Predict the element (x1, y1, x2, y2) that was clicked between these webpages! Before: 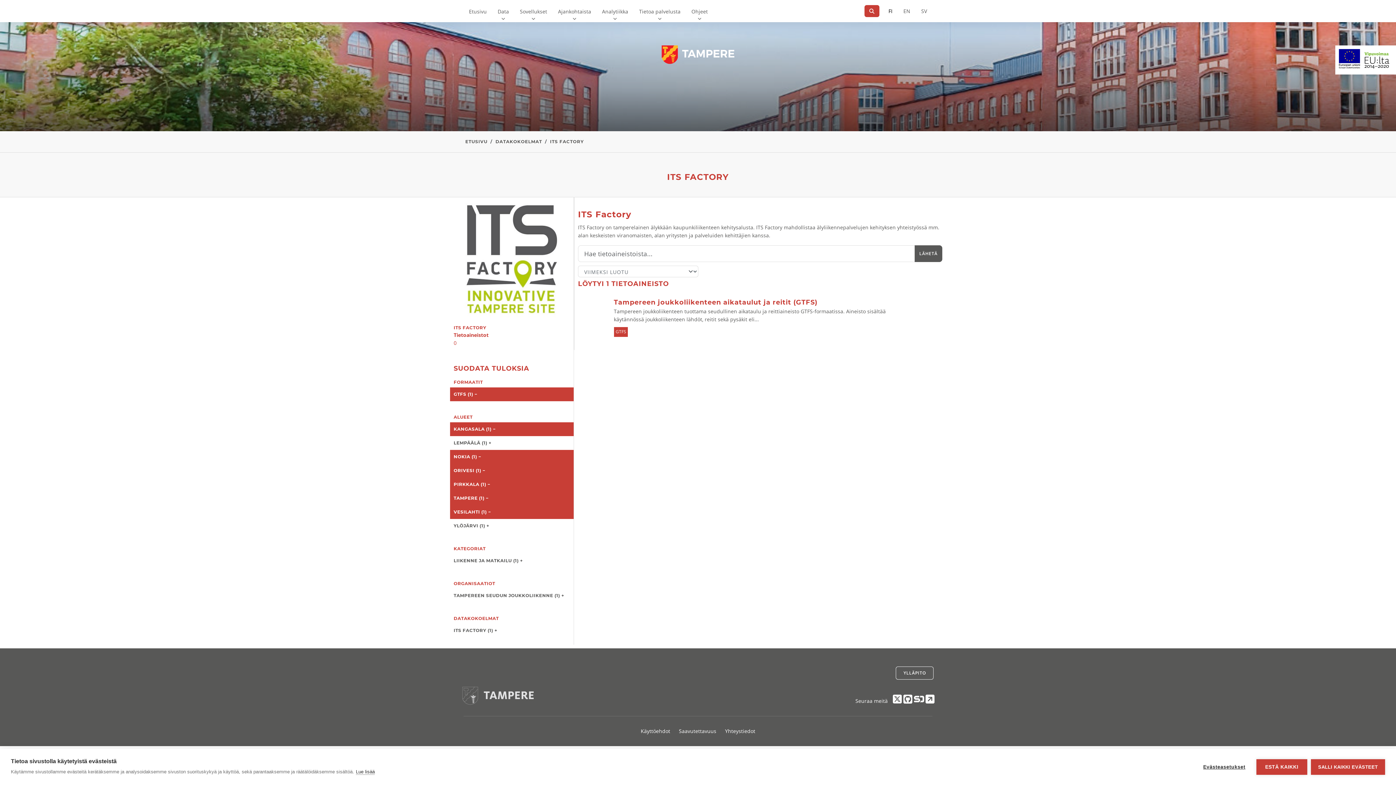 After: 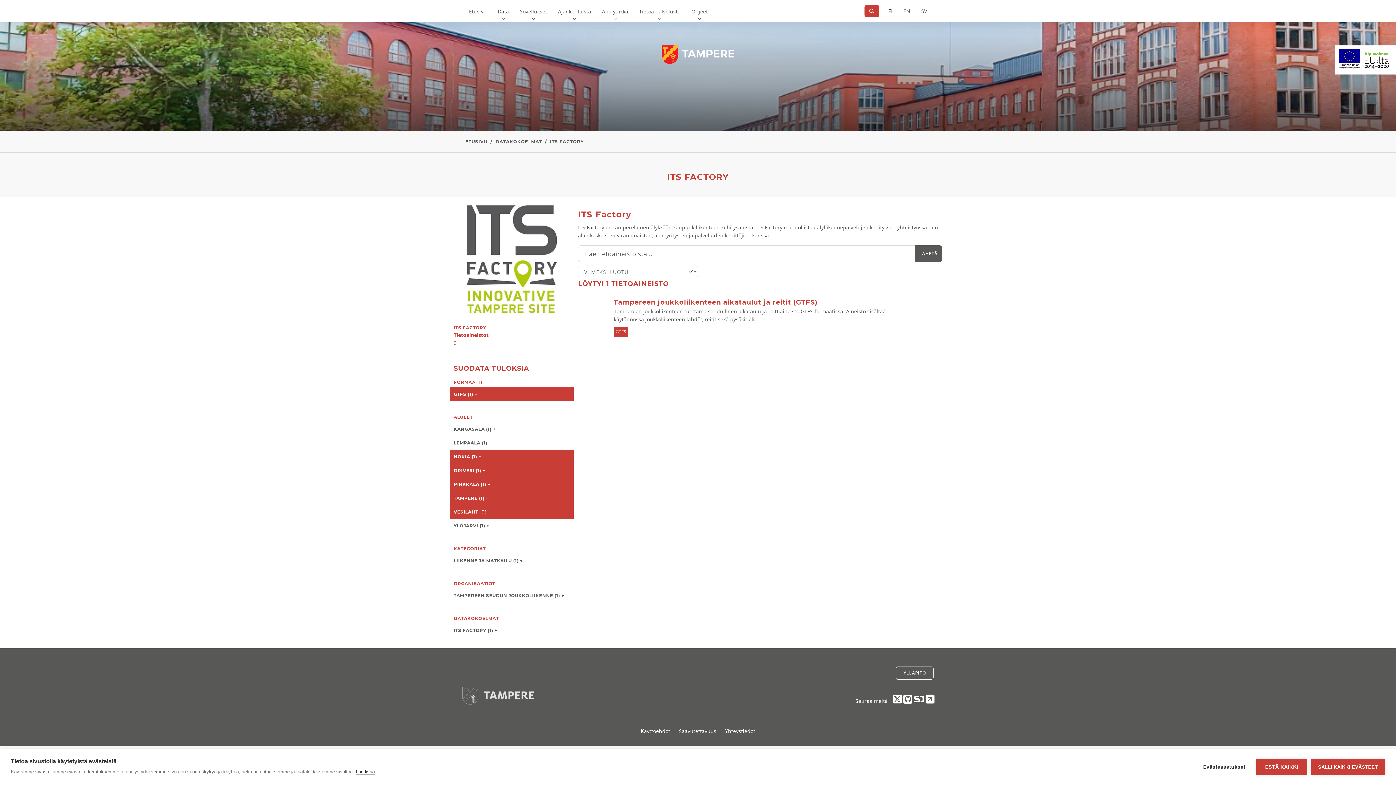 Action: bbox: (450, 422, 573, 436) label: KANGASALA (1) −